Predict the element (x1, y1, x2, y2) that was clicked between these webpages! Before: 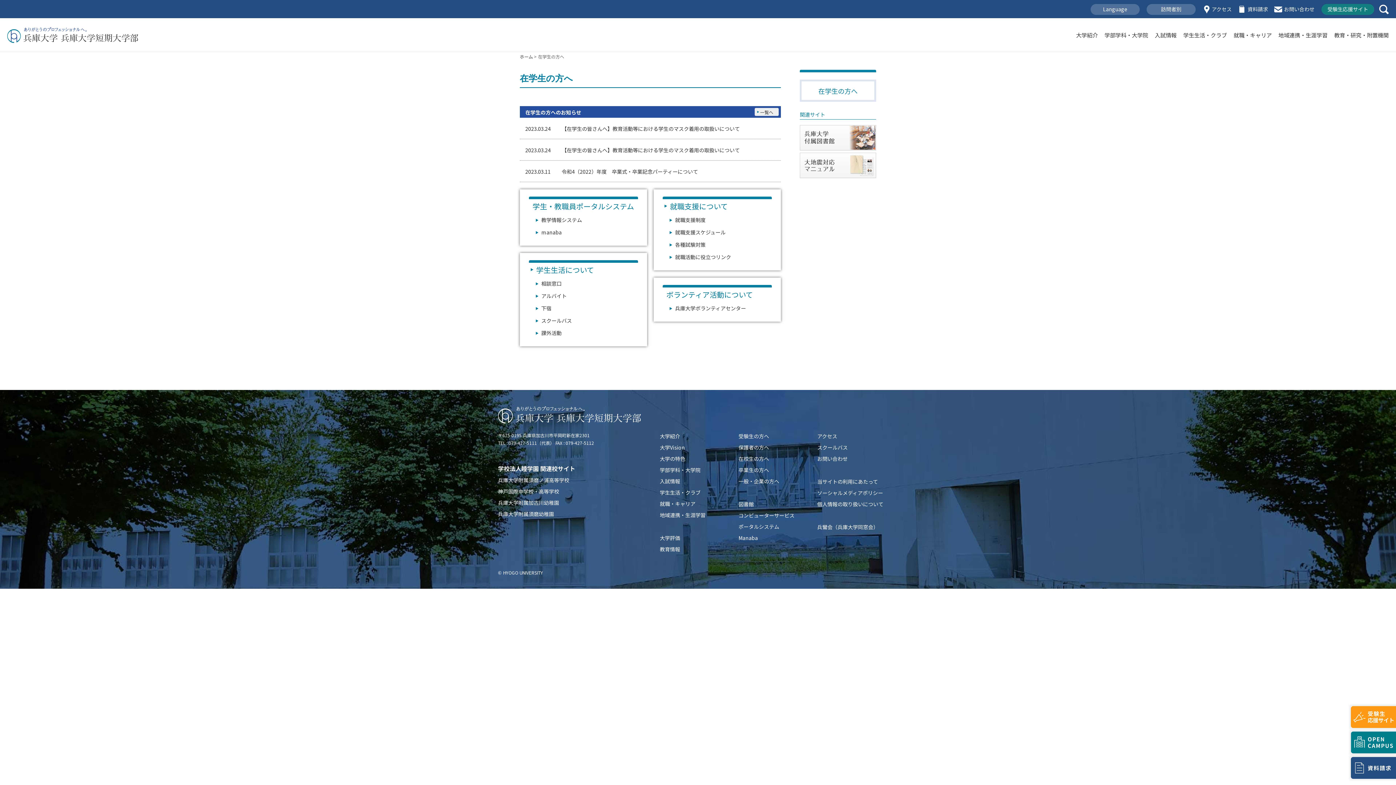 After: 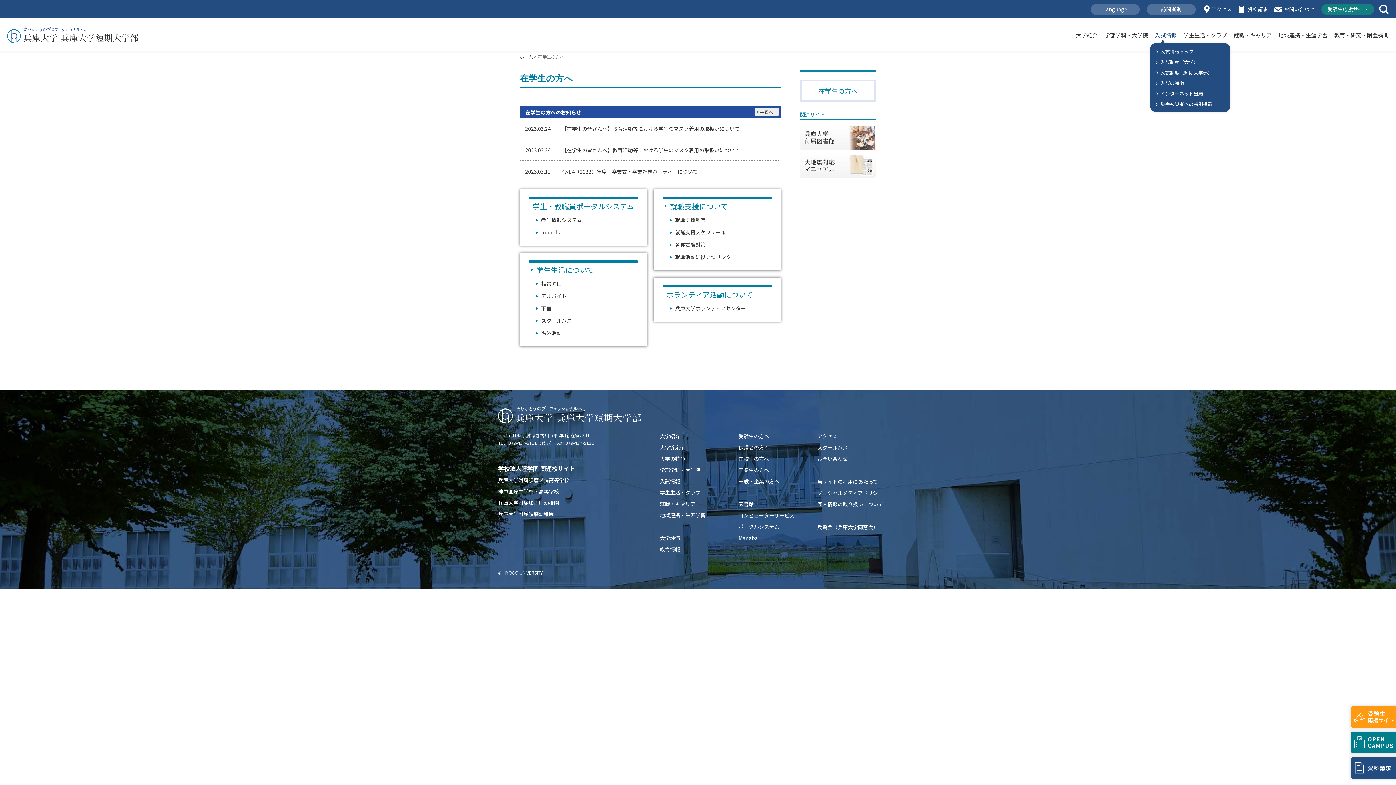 Action: bbox: (1155, 26, 1176, 43) label: 入試情報